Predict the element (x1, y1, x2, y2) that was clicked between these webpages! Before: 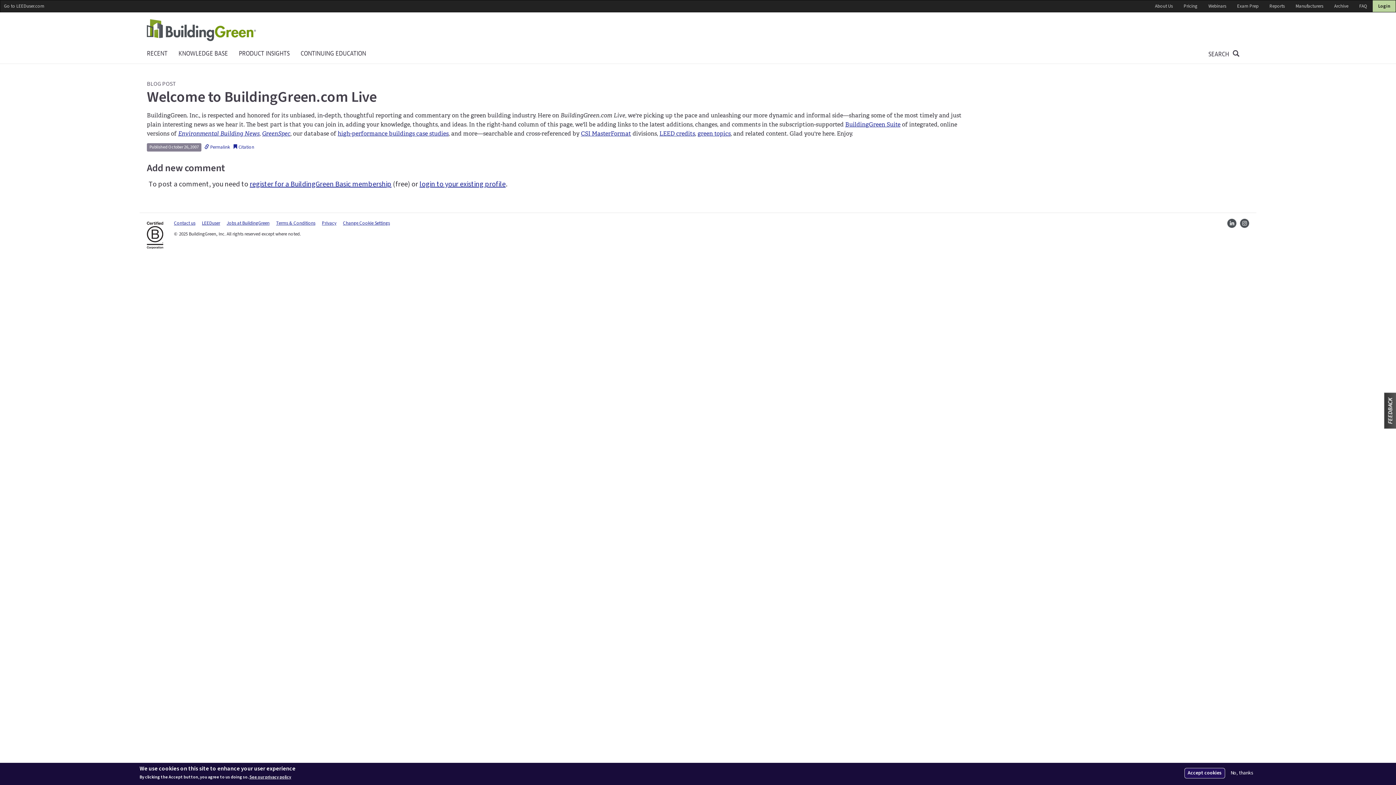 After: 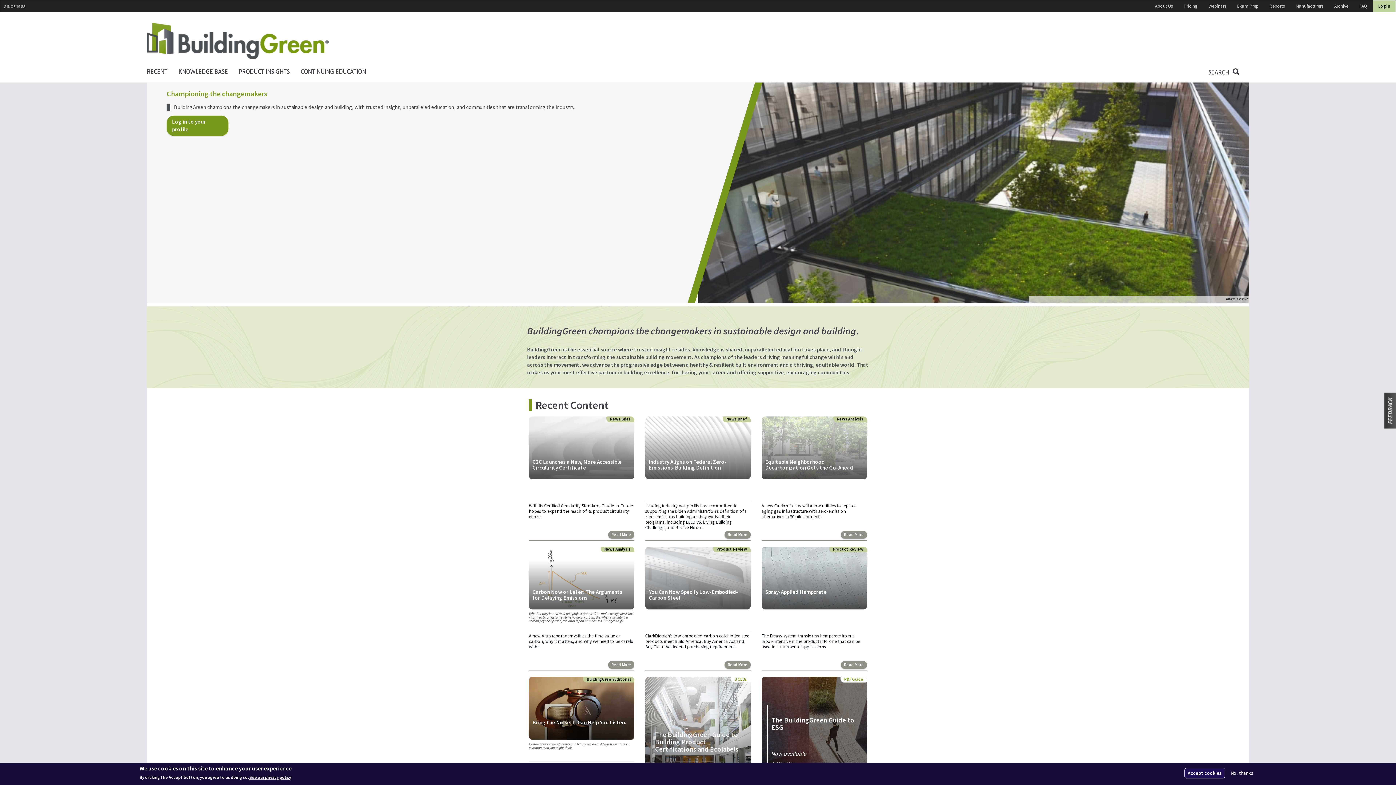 Action: label: GreenSpec bbox: (262, 129, 290, 137)